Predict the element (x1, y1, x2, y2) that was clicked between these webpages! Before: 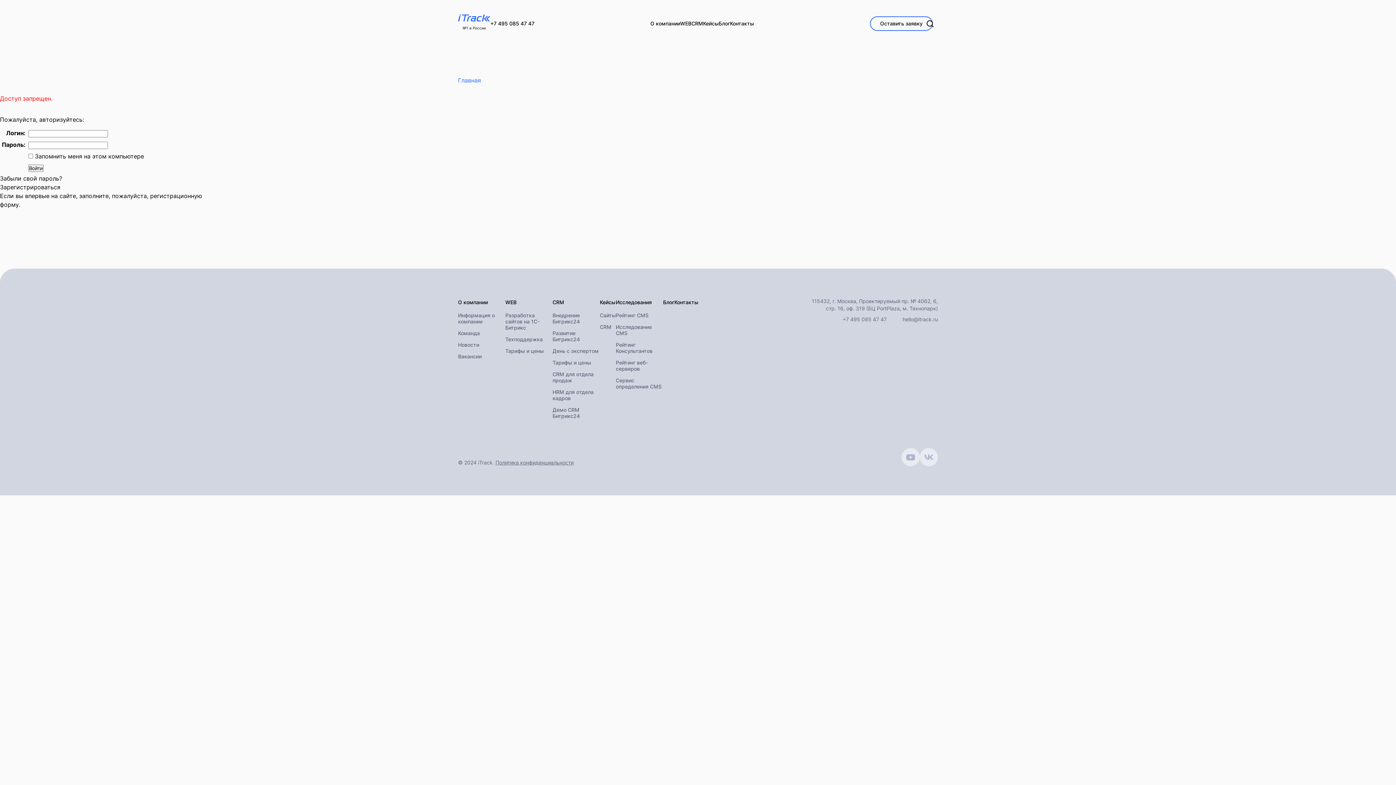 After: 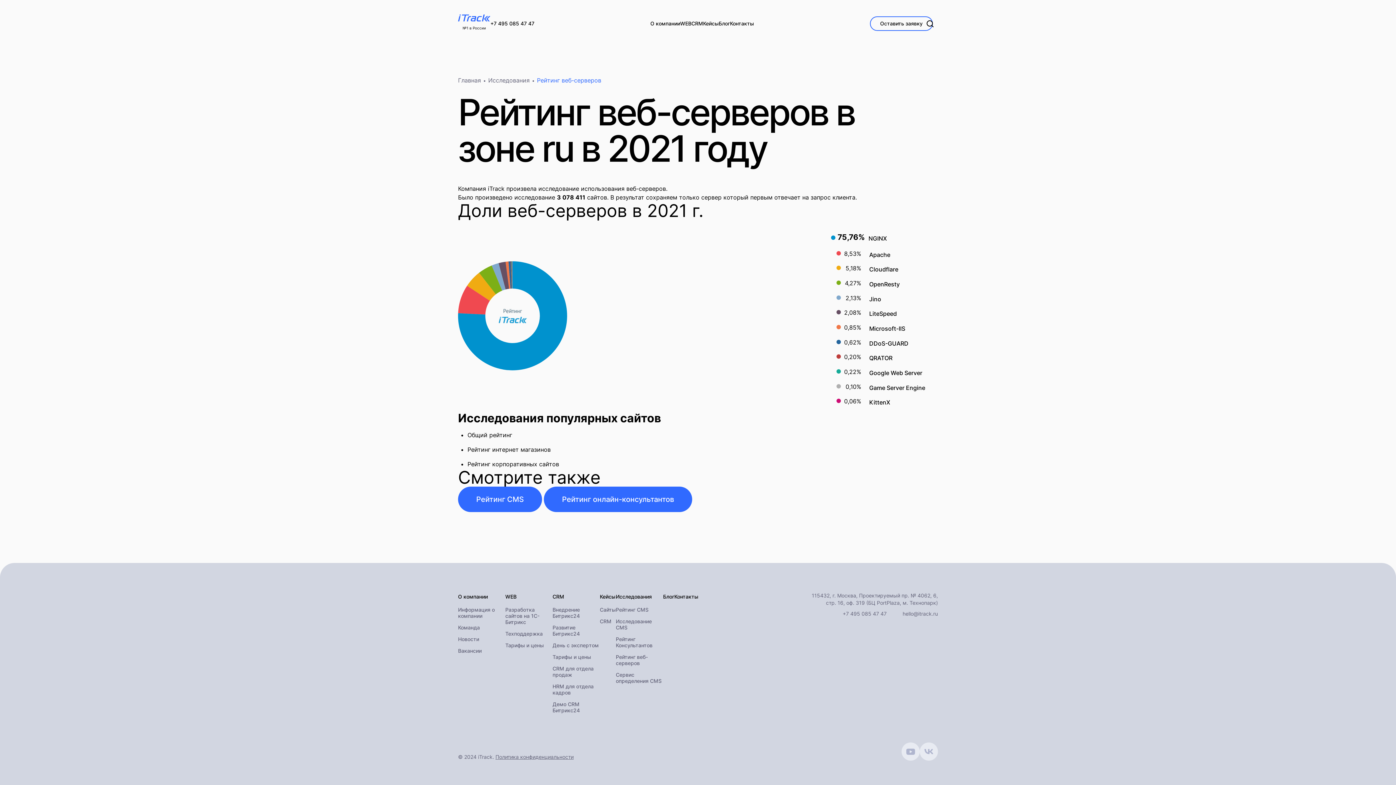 Action: label: Рейтинг веб-серверов bbox: (616, 359, 648, 372)